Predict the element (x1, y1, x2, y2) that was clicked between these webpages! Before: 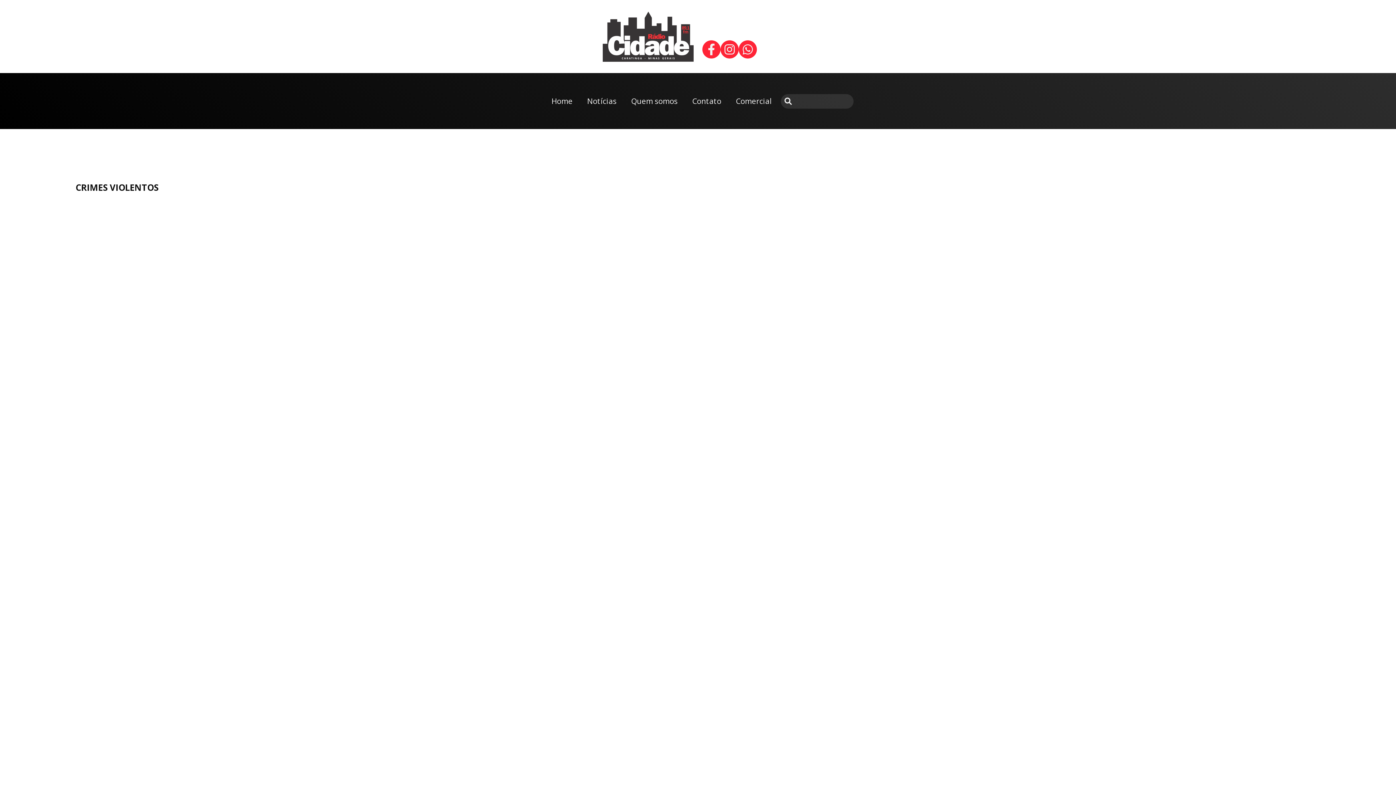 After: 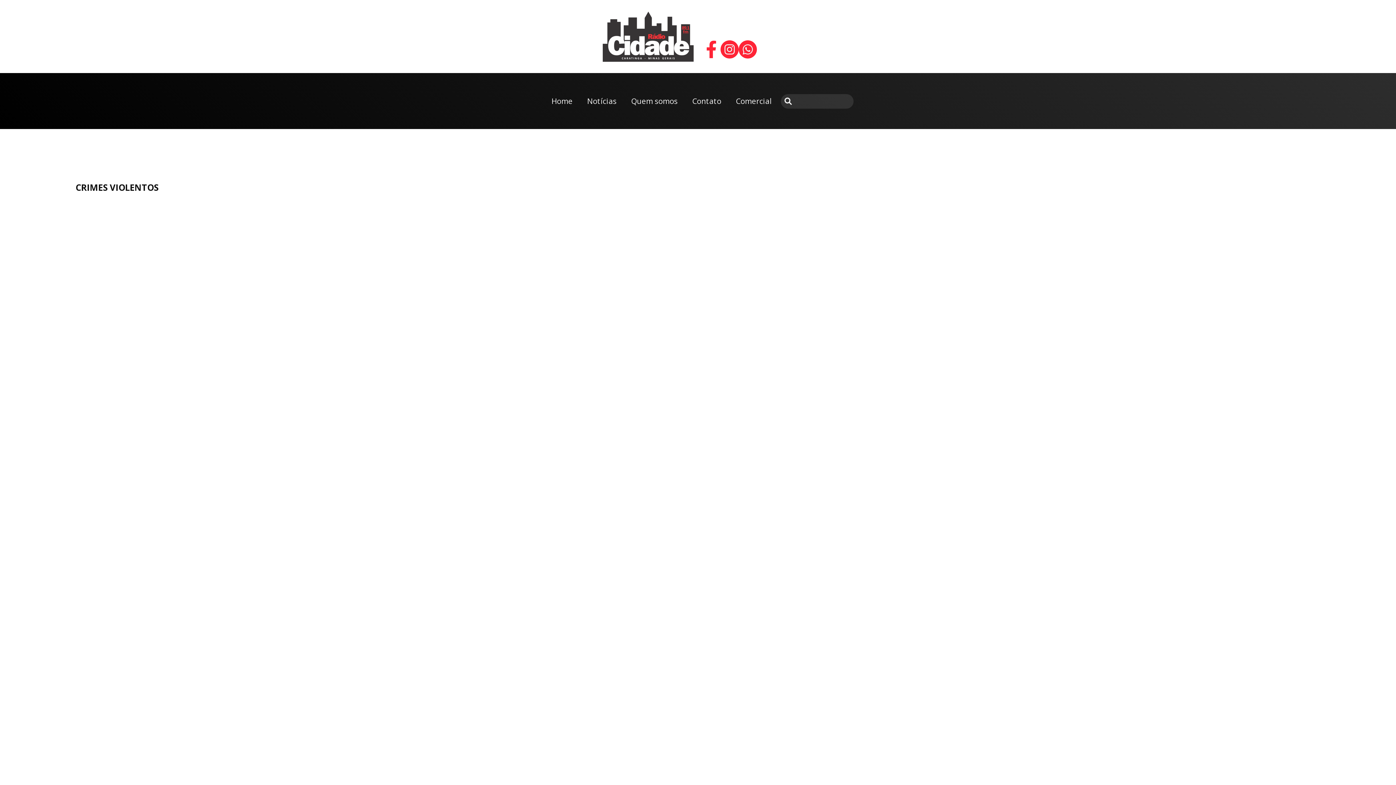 Action: bbox: (702, 40, 720, 58)